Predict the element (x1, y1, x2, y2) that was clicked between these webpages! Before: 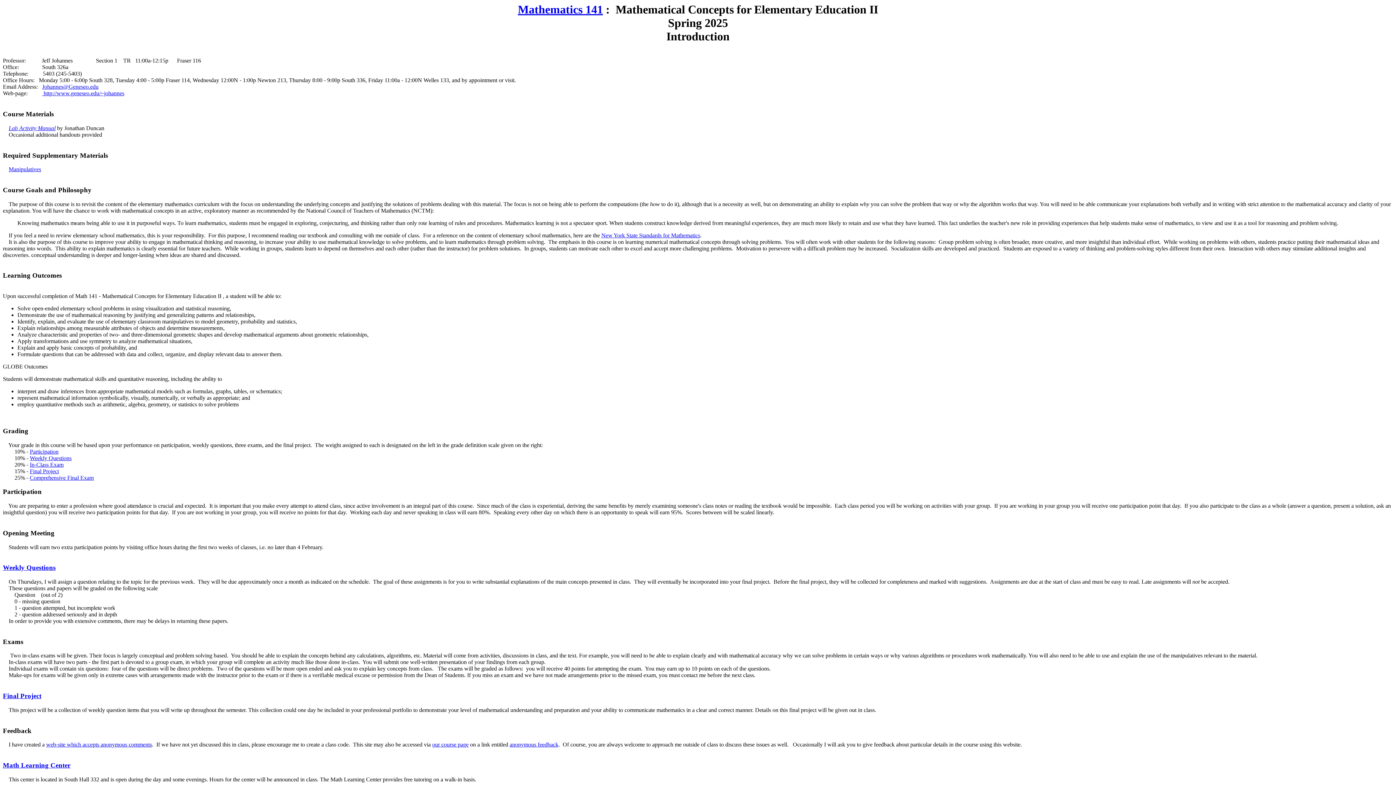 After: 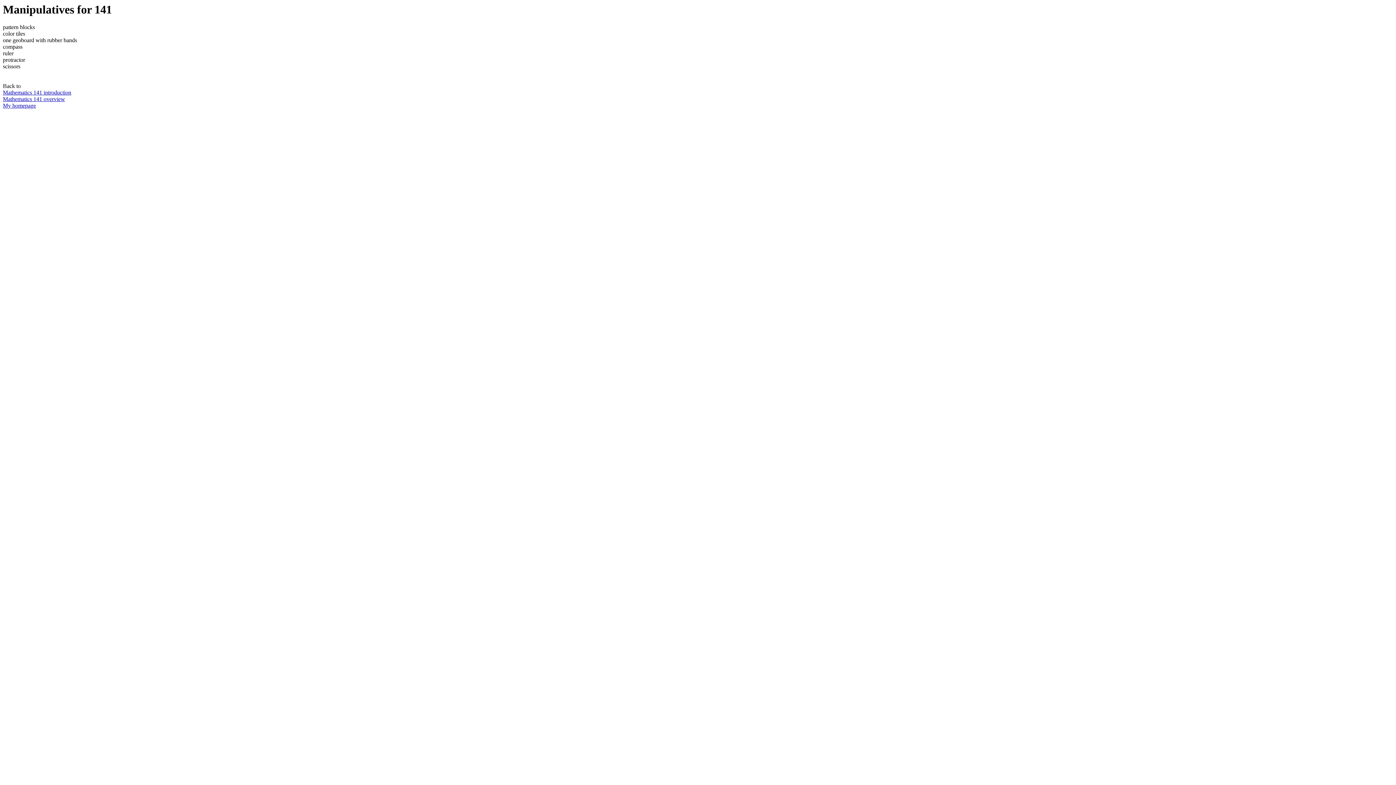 Action: bbox: (8, 166, 41, 172) label: Manipulatives